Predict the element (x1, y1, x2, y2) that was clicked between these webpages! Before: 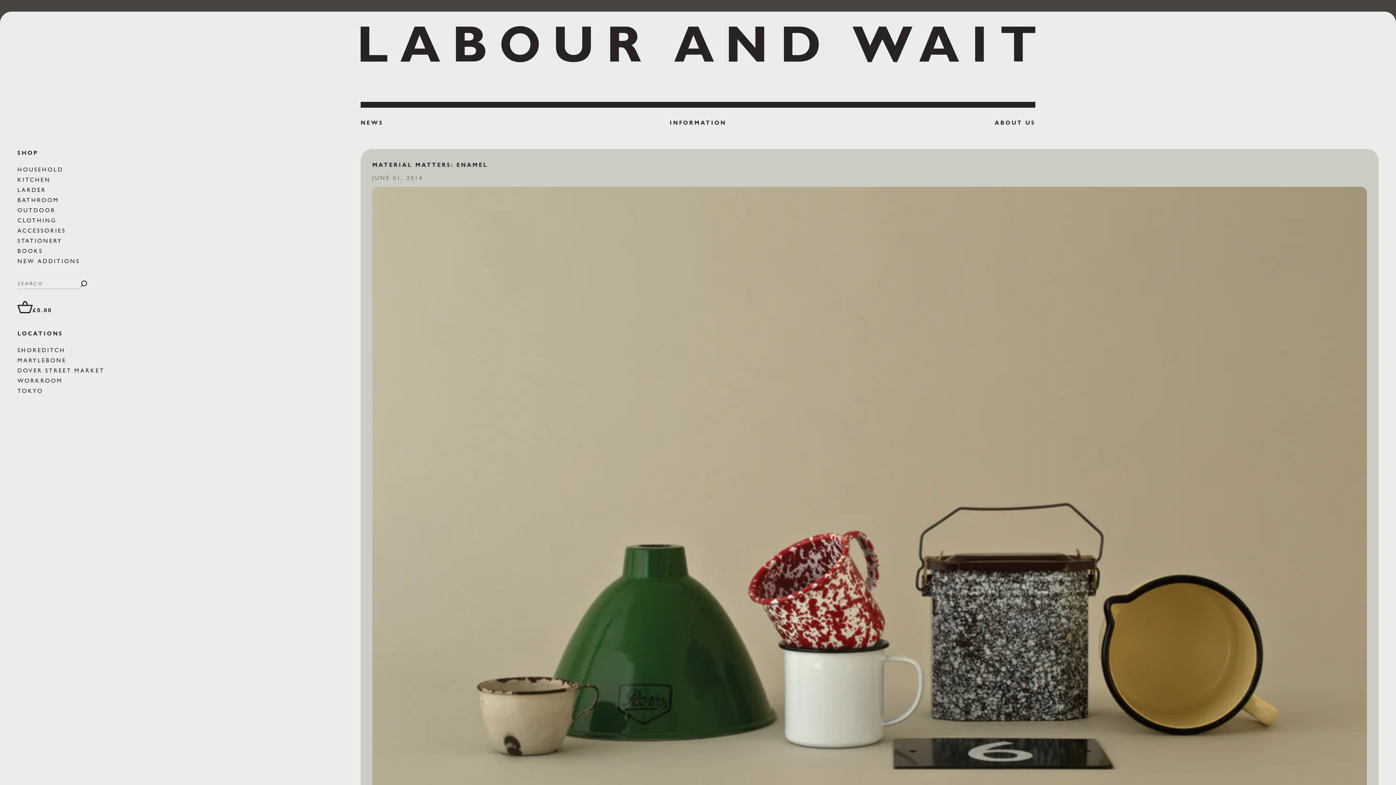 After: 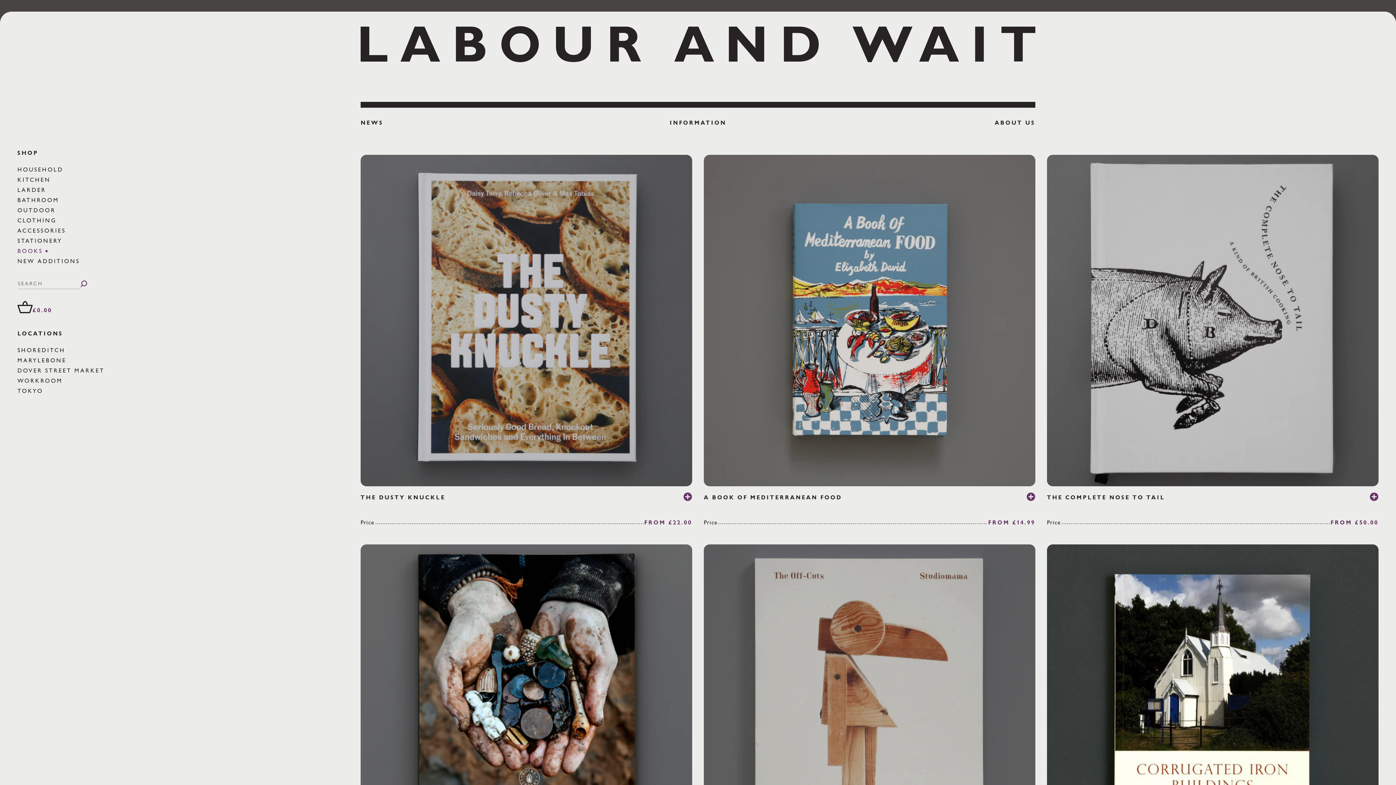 Action: bbox: (17, 247, 47, 254) label: Books